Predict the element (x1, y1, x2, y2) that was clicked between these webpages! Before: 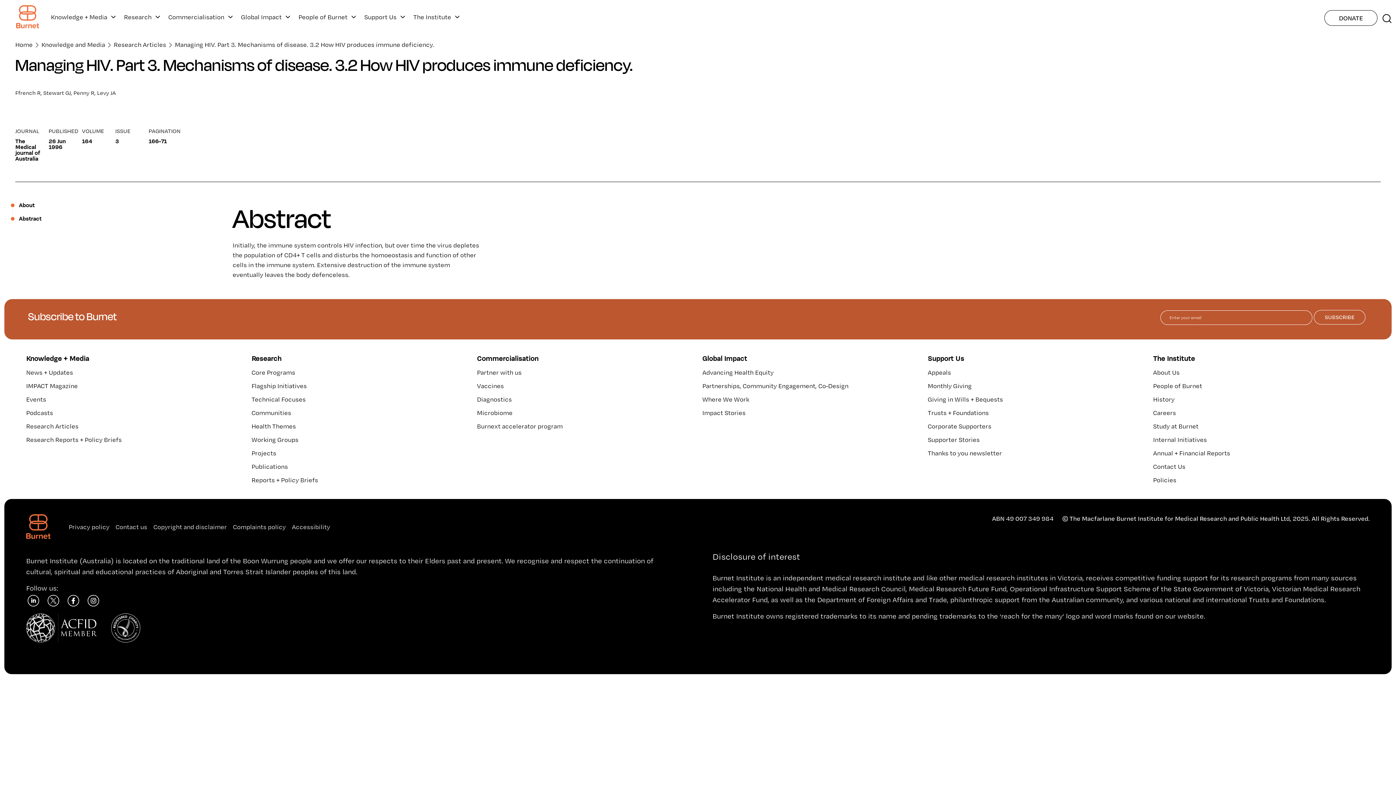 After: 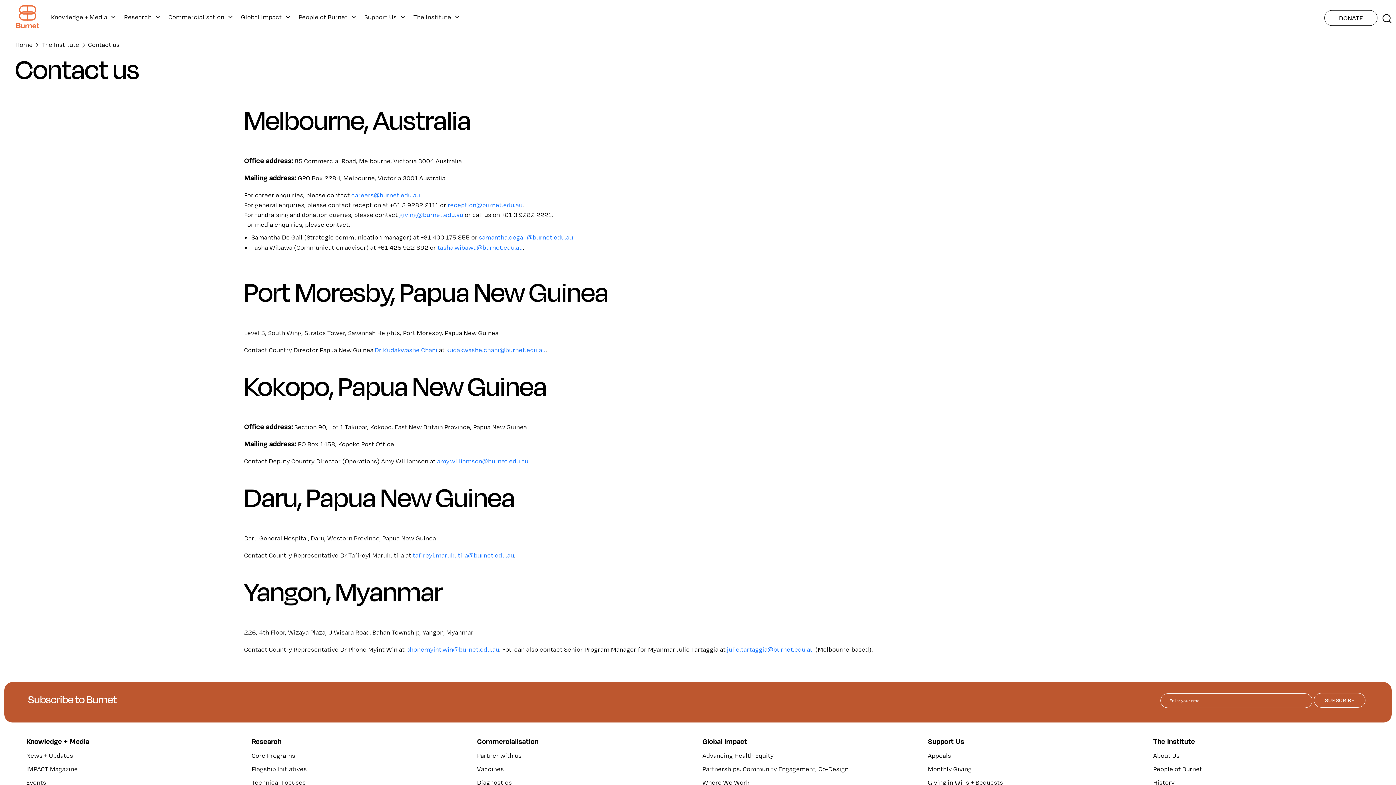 Action: label: Contact Us bbox: (1153, 462, 1185, 470)